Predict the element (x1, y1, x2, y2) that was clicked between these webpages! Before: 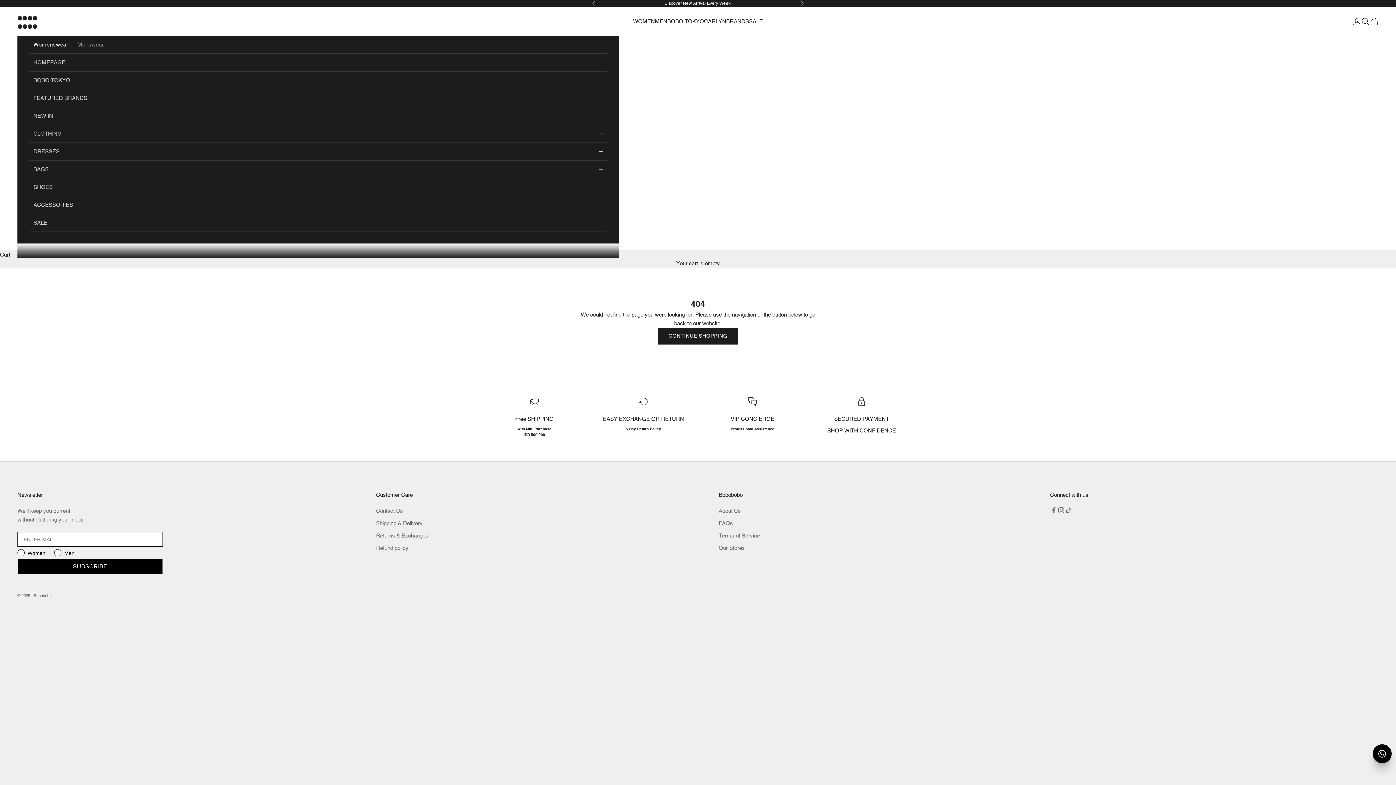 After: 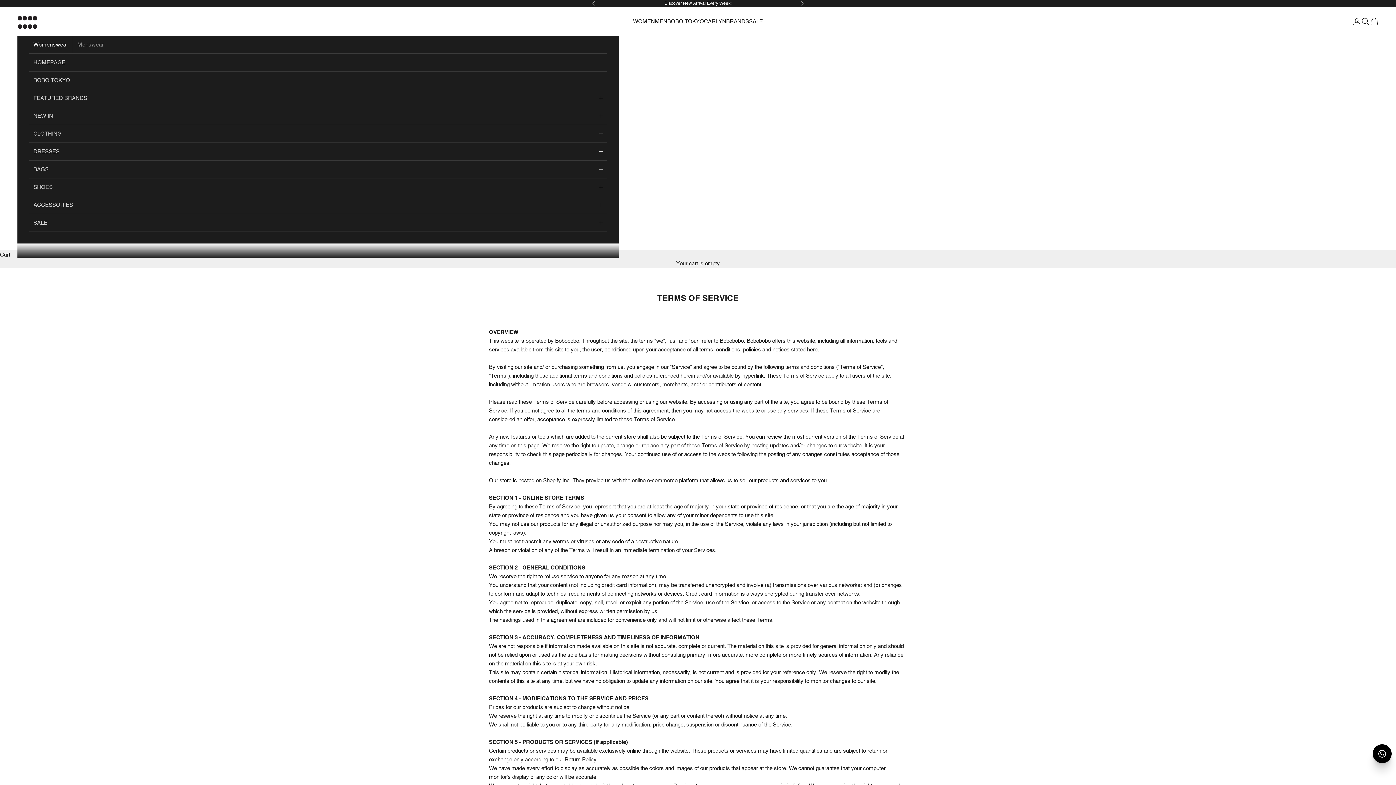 Action: label: Terms of Service bbox: (718, 532, 760, 538)